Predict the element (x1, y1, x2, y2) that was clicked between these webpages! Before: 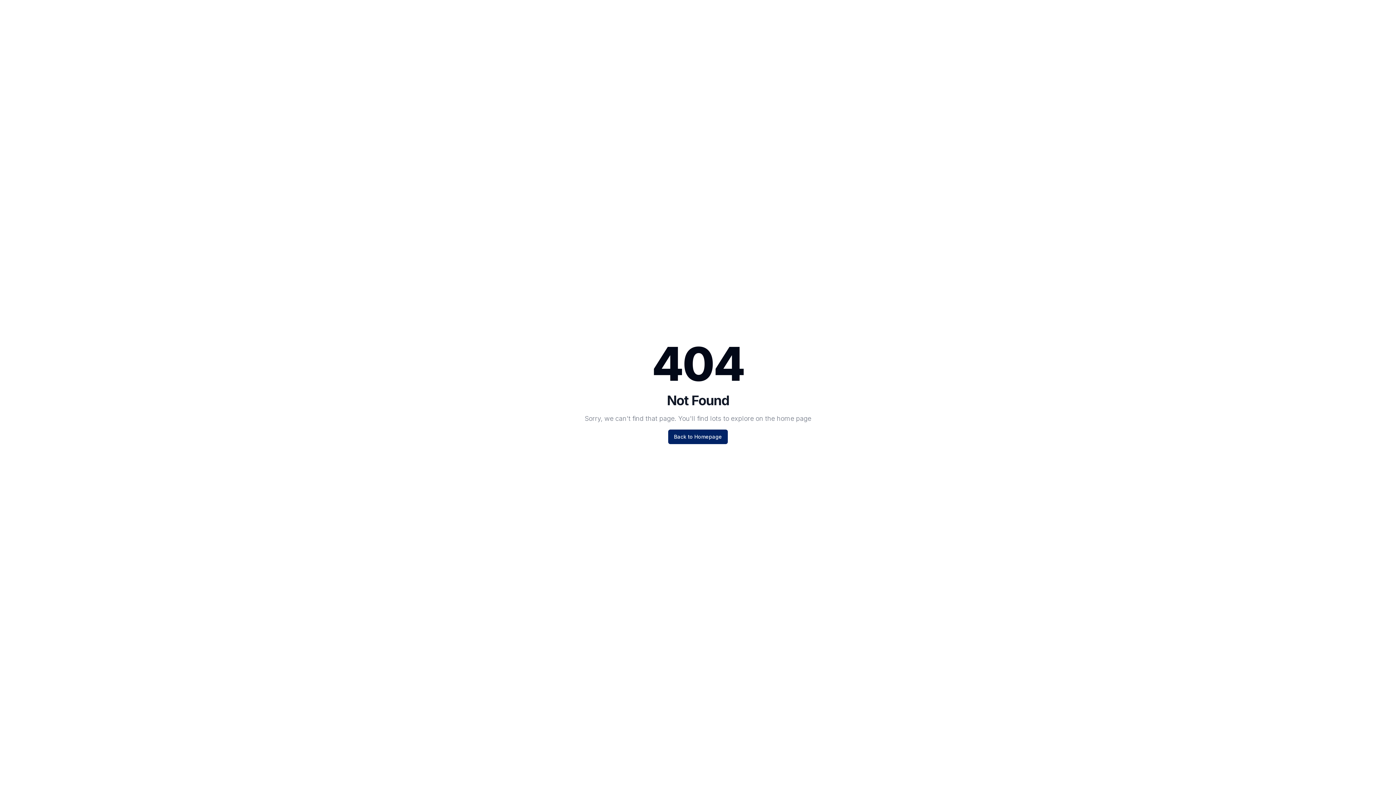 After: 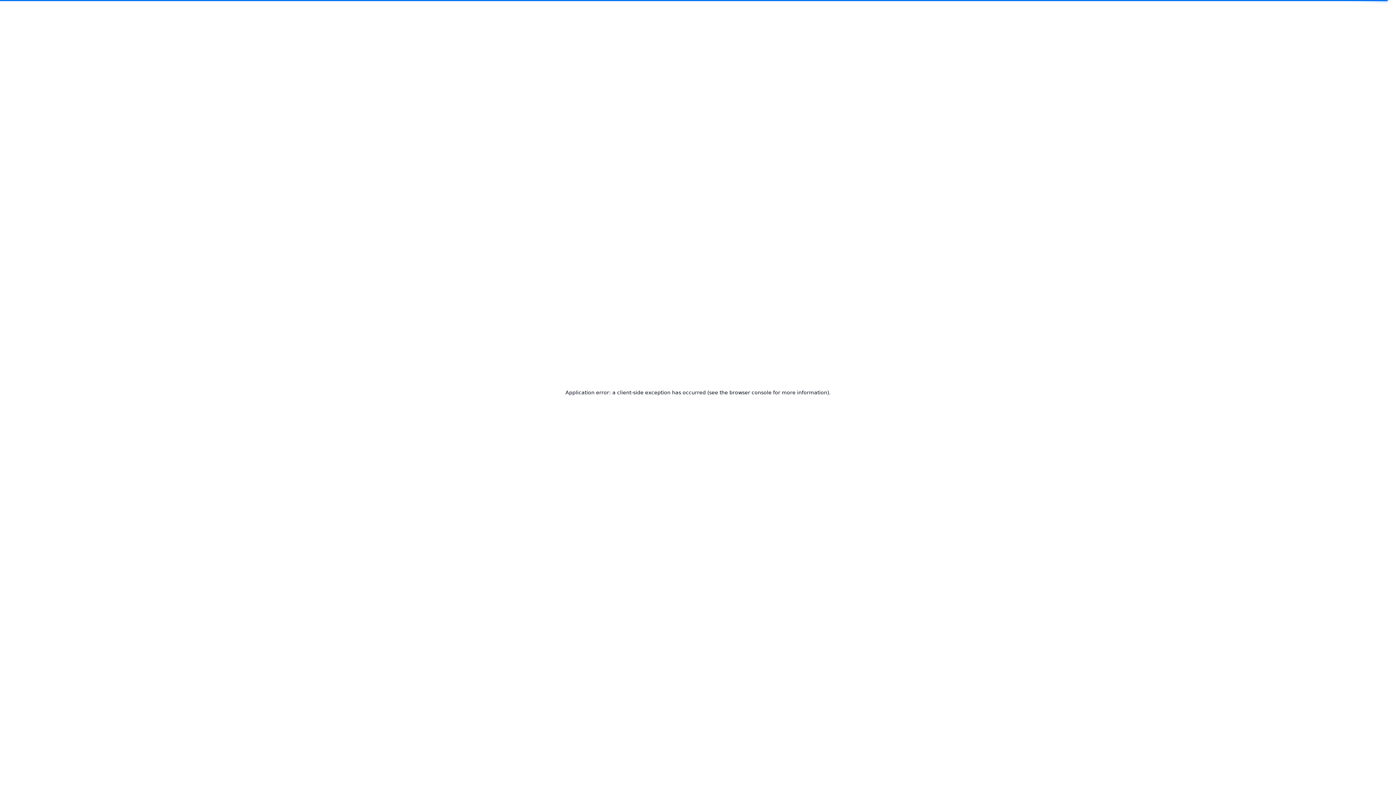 Action: bbox: (668, 429, 728, 444) label: Back to Homepage